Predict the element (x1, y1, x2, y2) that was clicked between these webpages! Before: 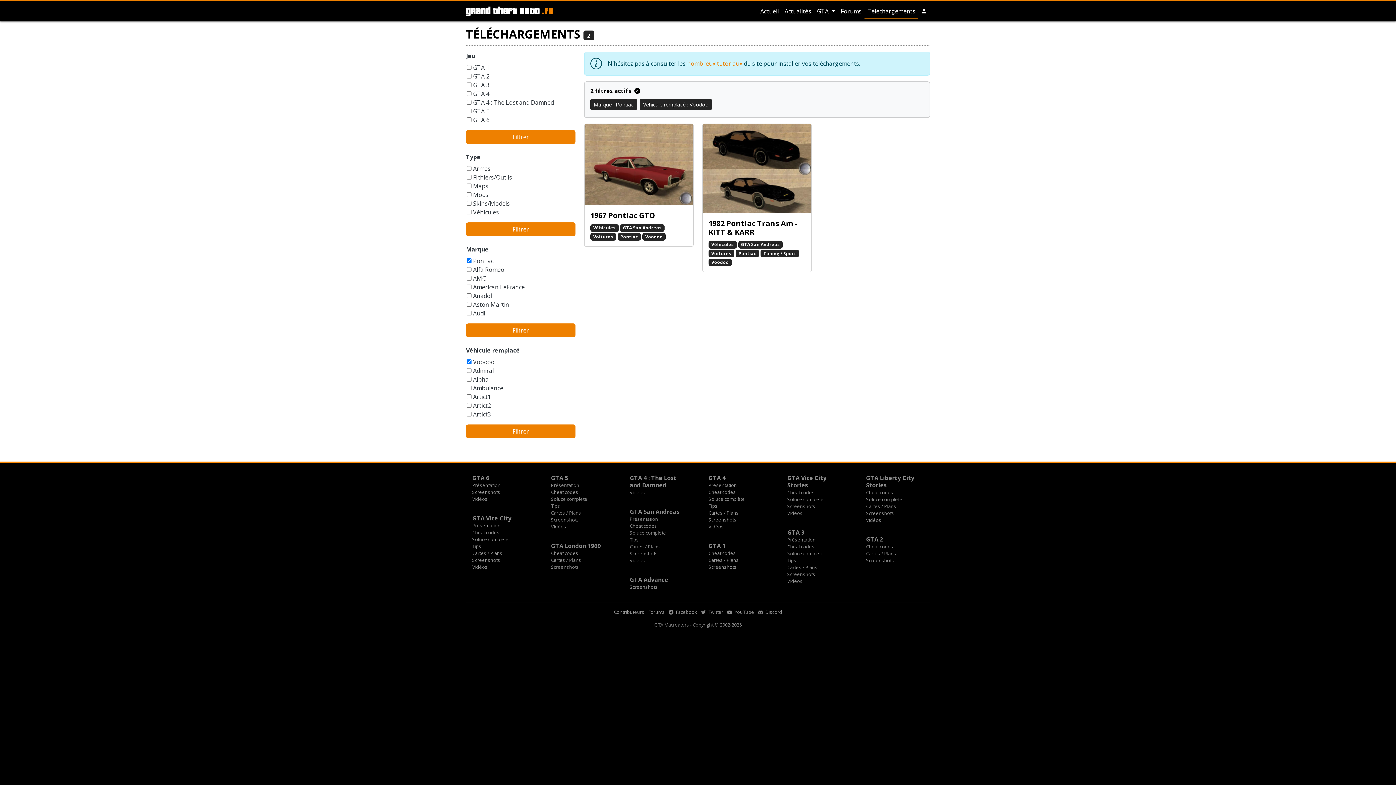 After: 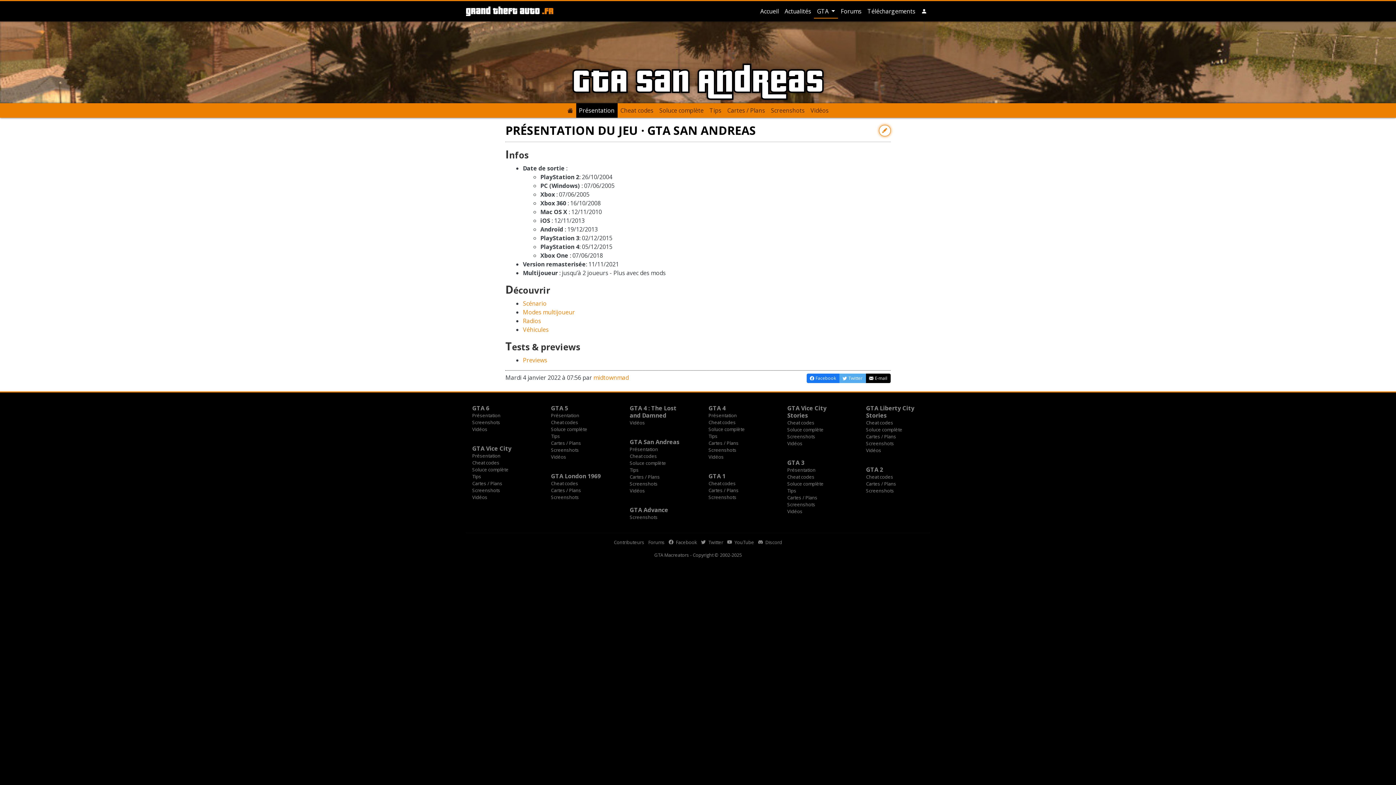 Action: label: Présentation bbox: (629, 516, 658, 522)